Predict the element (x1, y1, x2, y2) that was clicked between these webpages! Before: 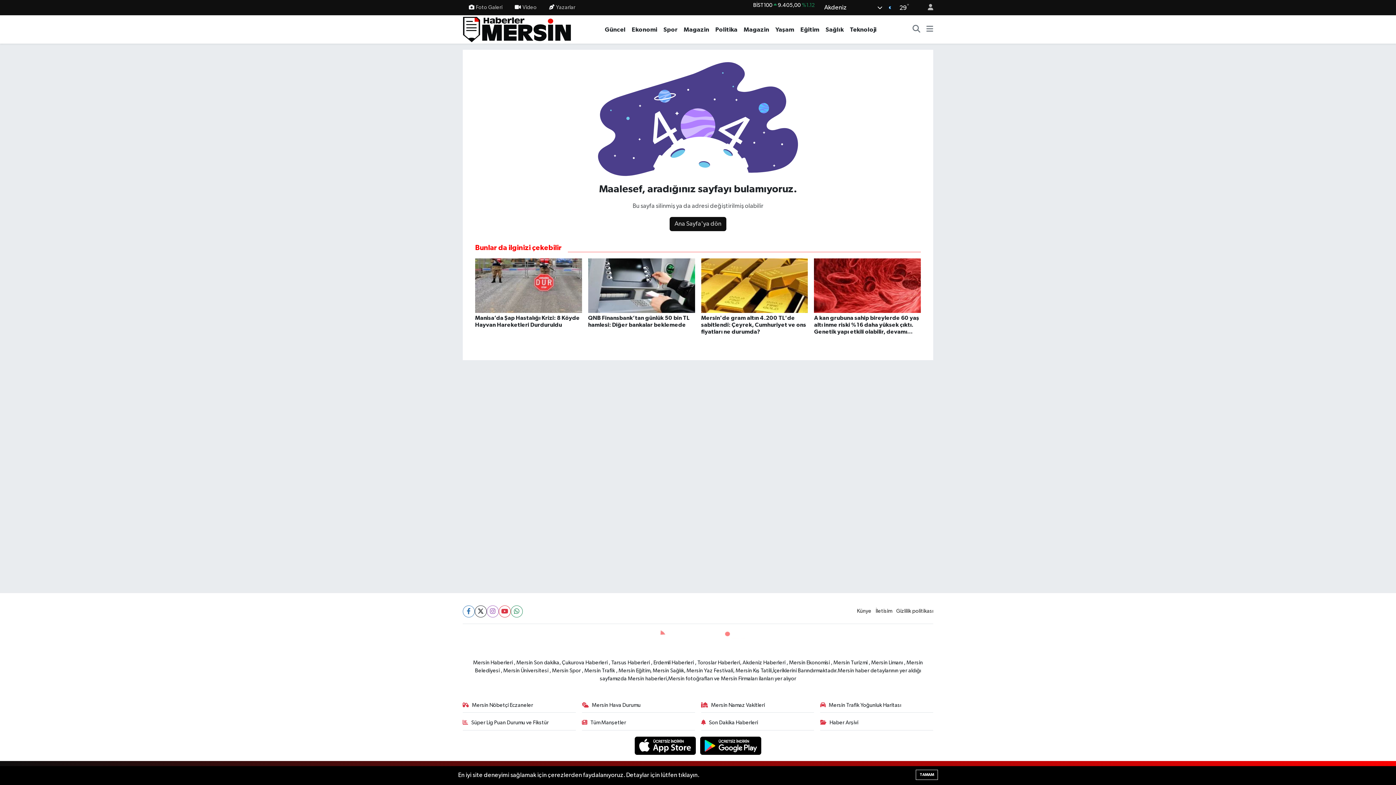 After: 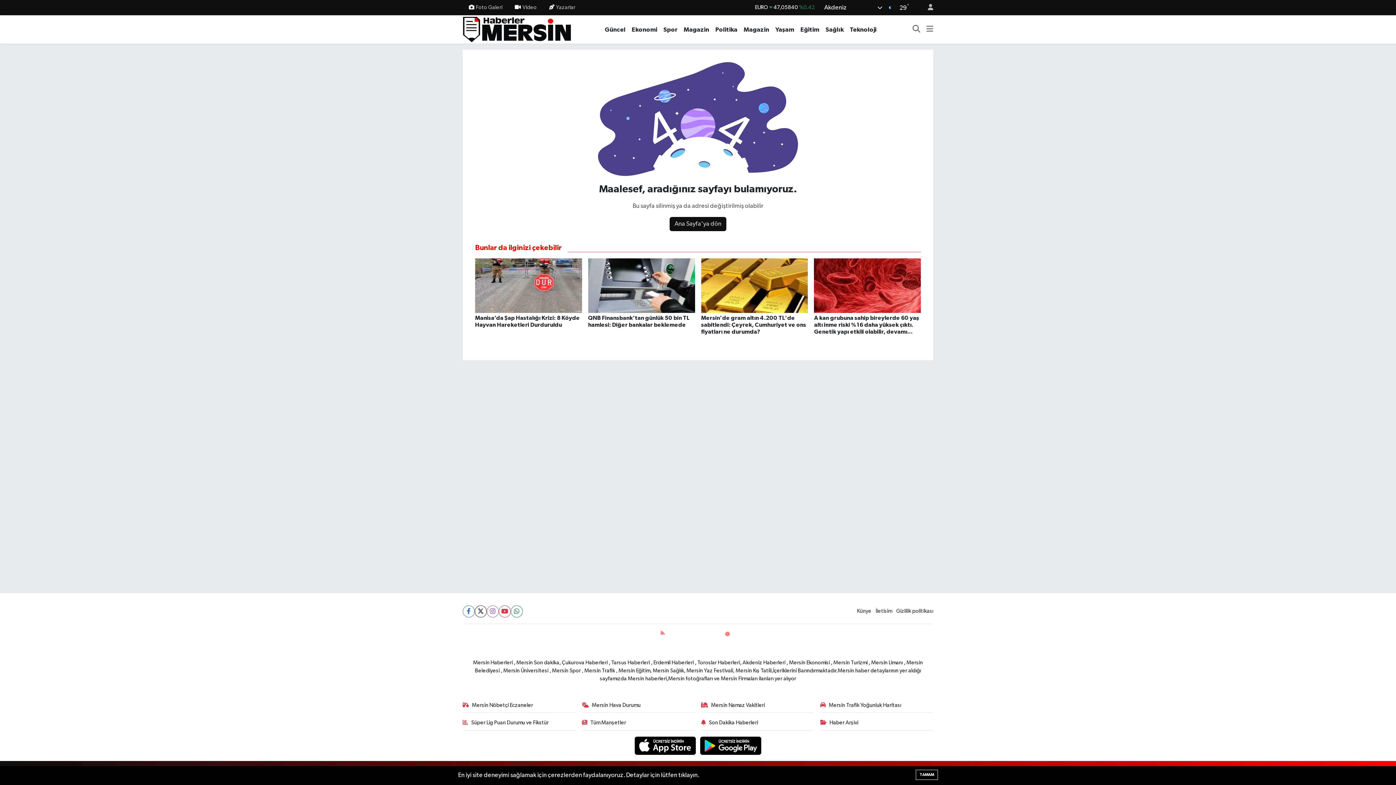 Action: bbox: (680, 24, 712, 34) label: Magazin